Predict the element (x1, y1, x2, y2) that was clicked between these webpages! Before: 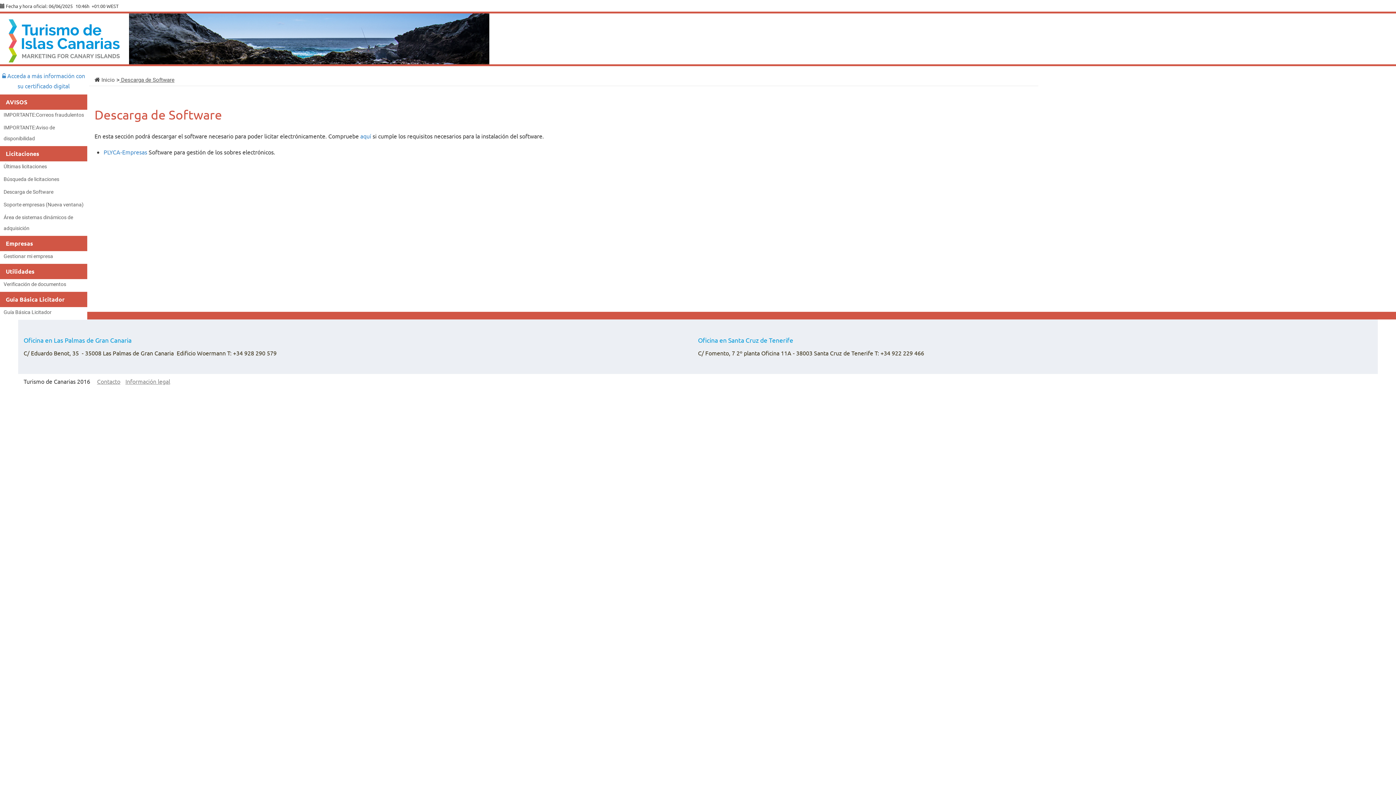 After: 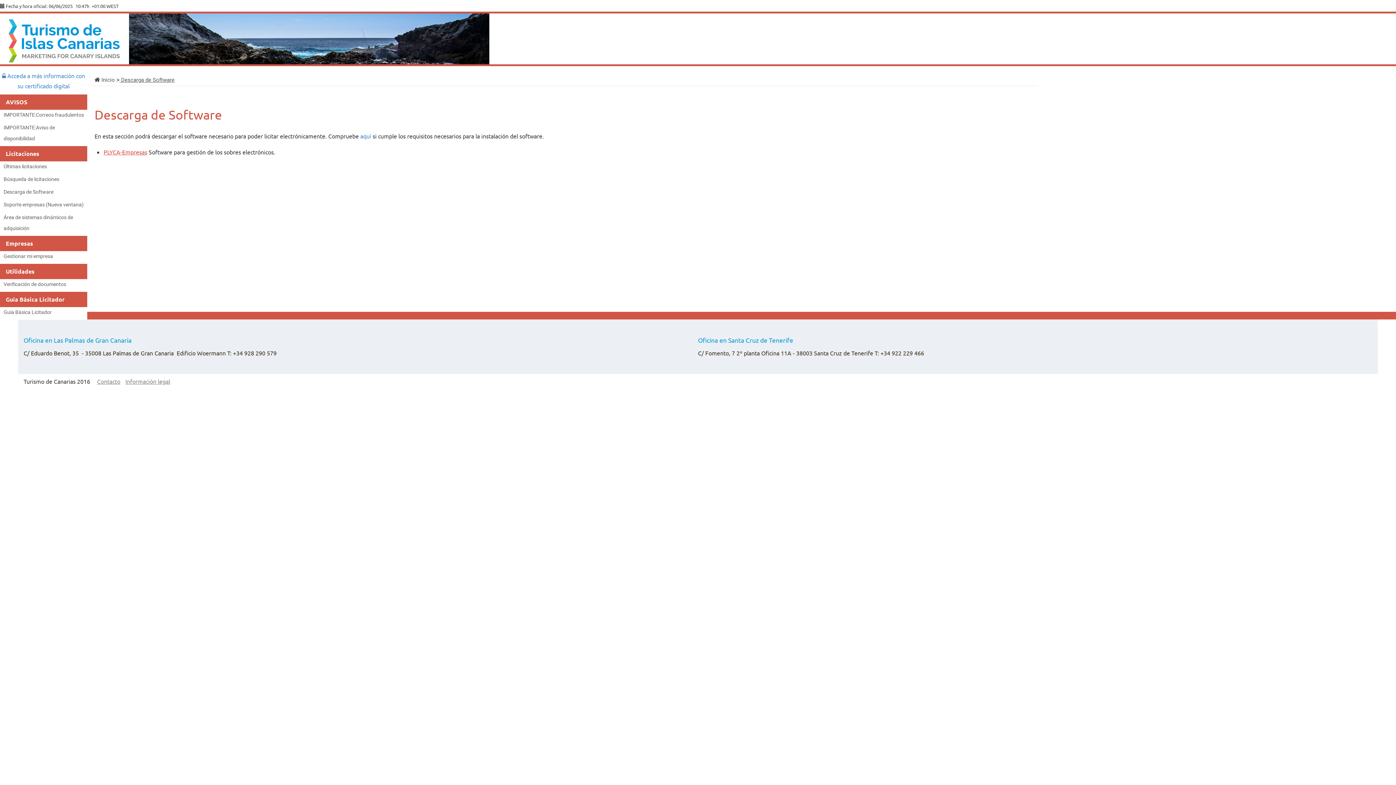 Action: label: PLYCA-Empresas bbox: (103, 148, 147, 155)